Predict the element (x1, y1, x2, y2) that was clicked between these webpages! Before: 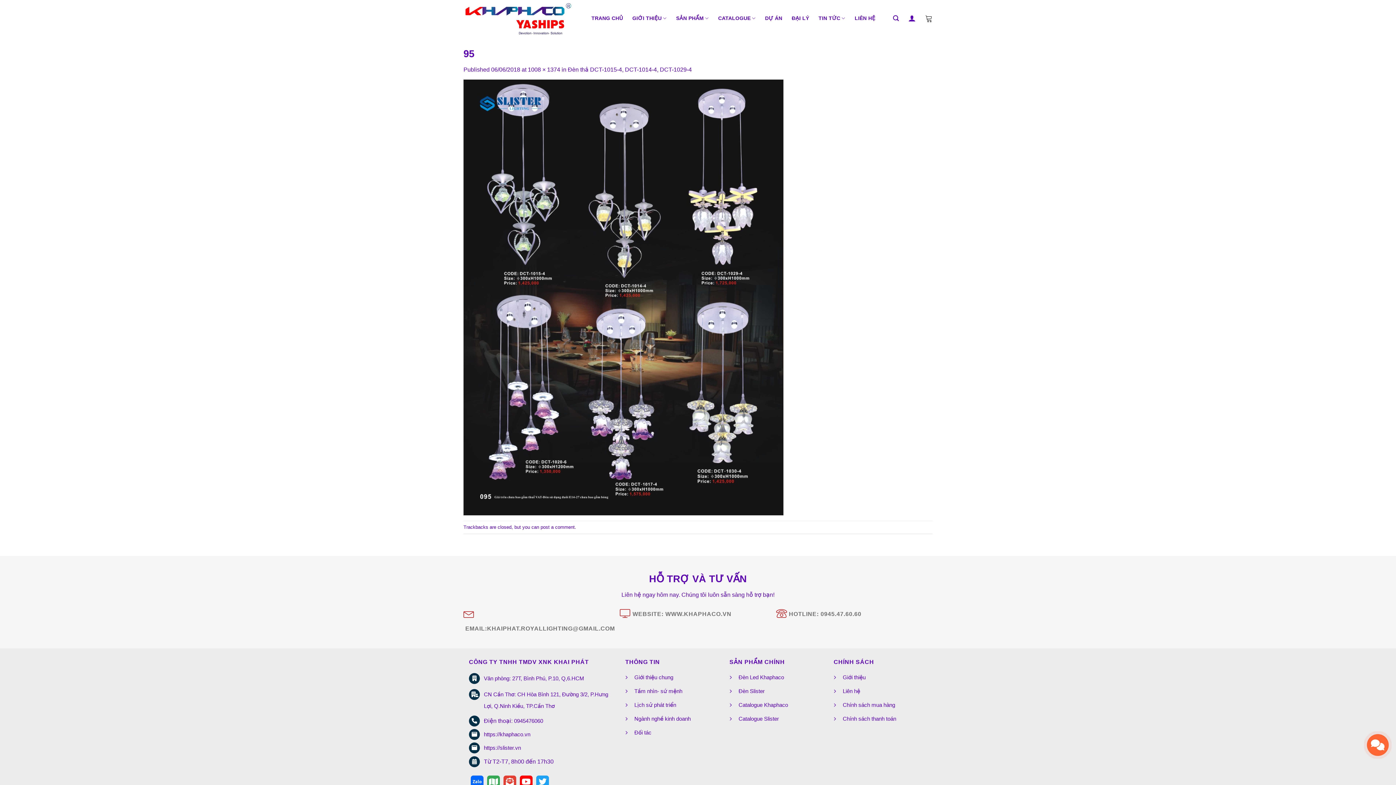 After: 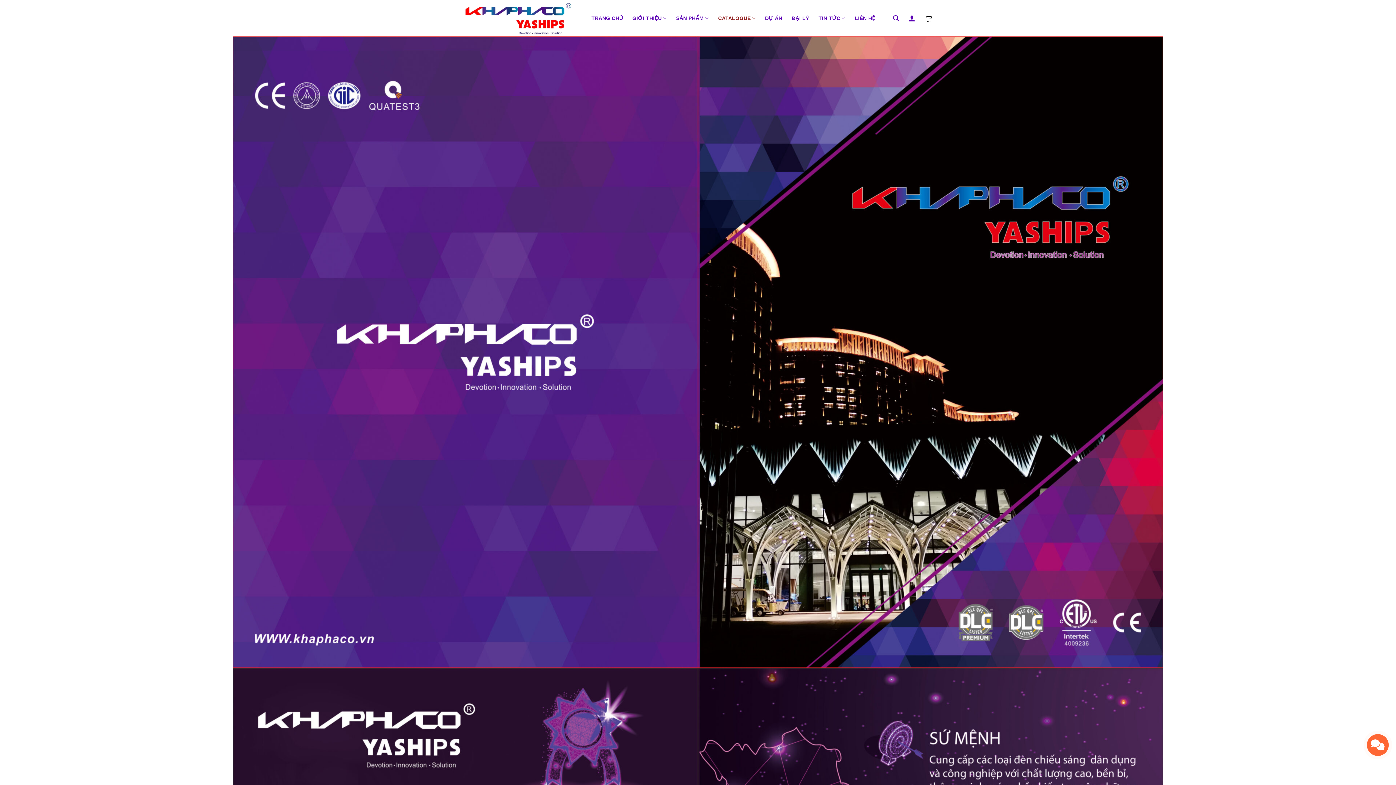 Action: label: Catalogue Khaphaco bbox: (738, 702, 788, 708)